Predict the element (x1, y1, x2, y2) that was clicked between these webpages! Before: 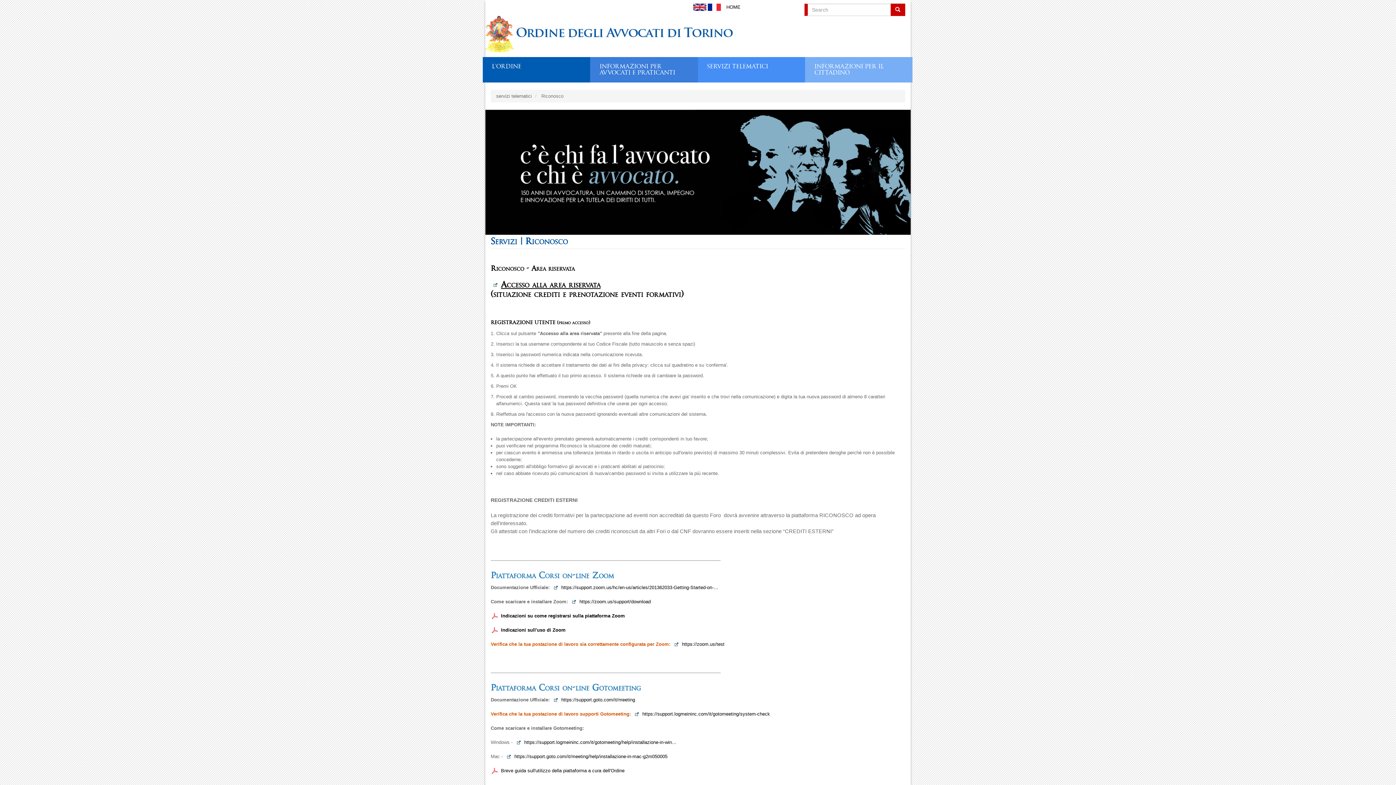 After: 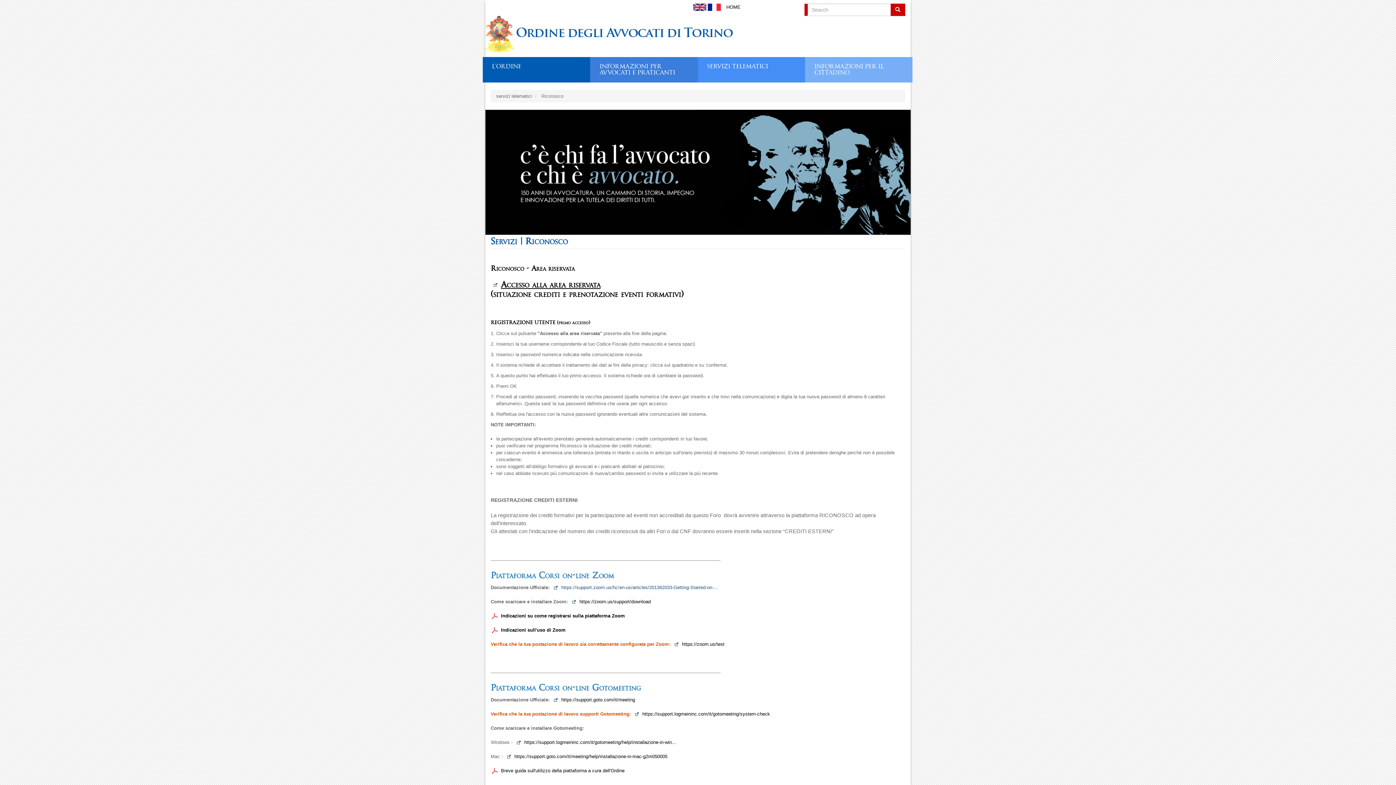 Action: label: https://support.zoom.us/hc/en-us/articles/201362033-Getting-Started-on-… bbox: (551, 584, 718, 591)